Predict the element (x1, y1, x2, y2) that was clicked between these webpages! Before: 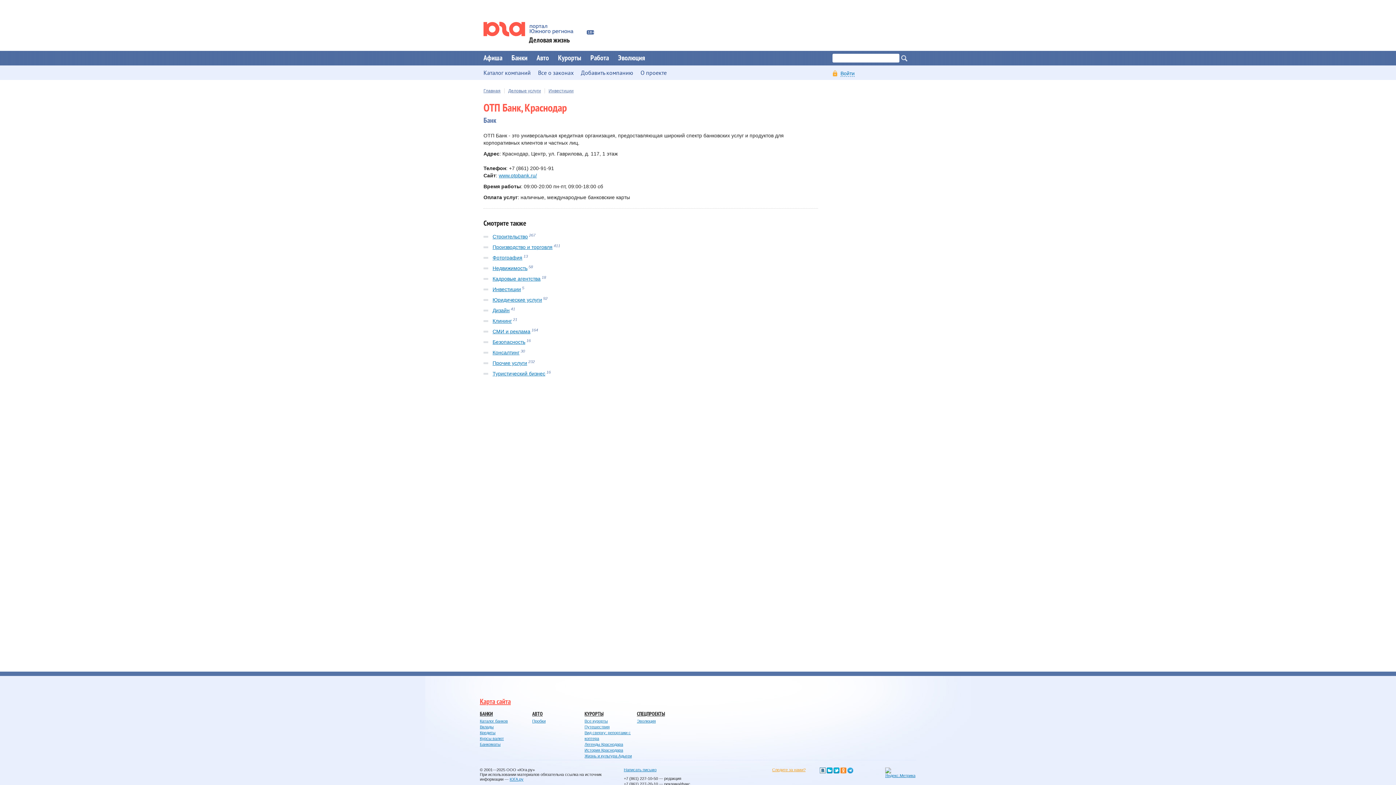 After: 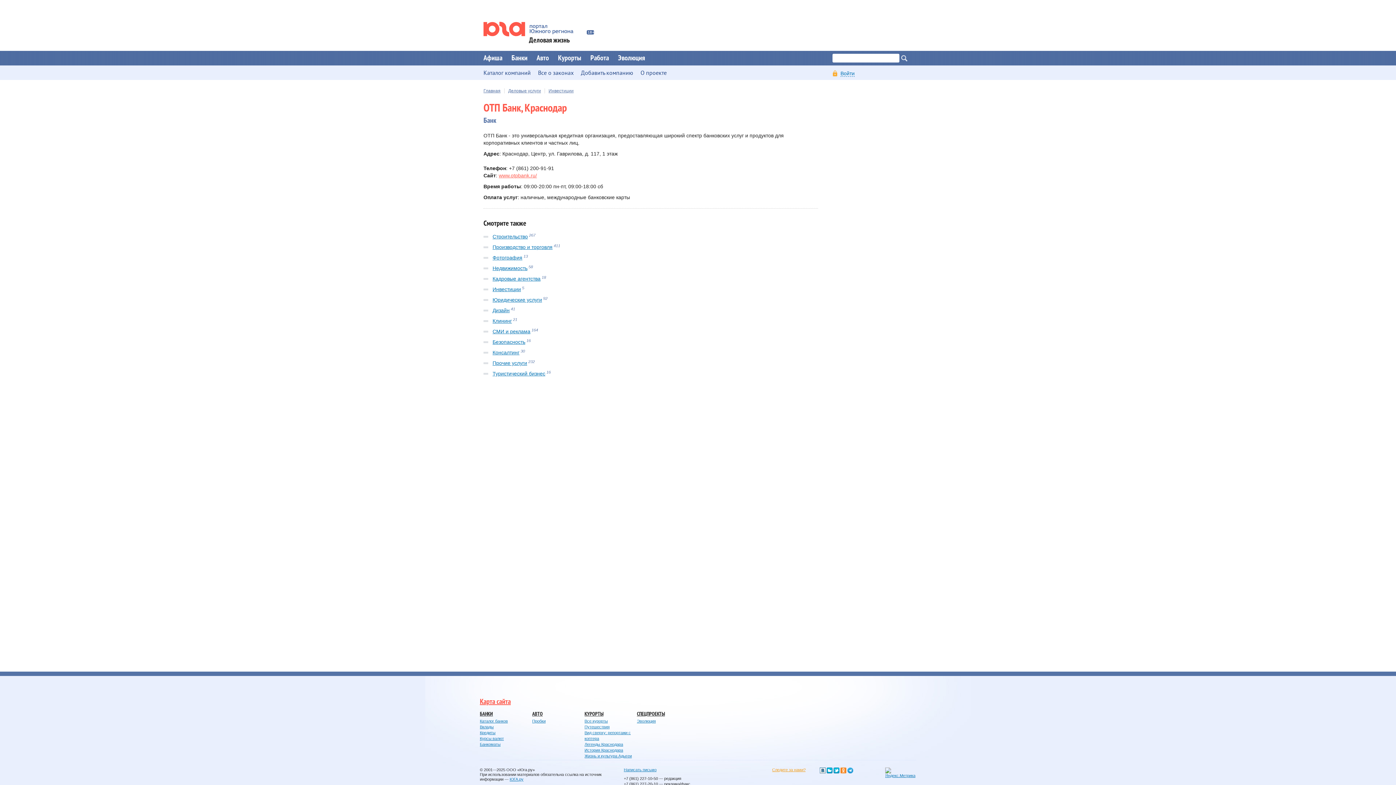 Action: bbox: (498, 172, 537, 178) label: www.otpbank.ru/